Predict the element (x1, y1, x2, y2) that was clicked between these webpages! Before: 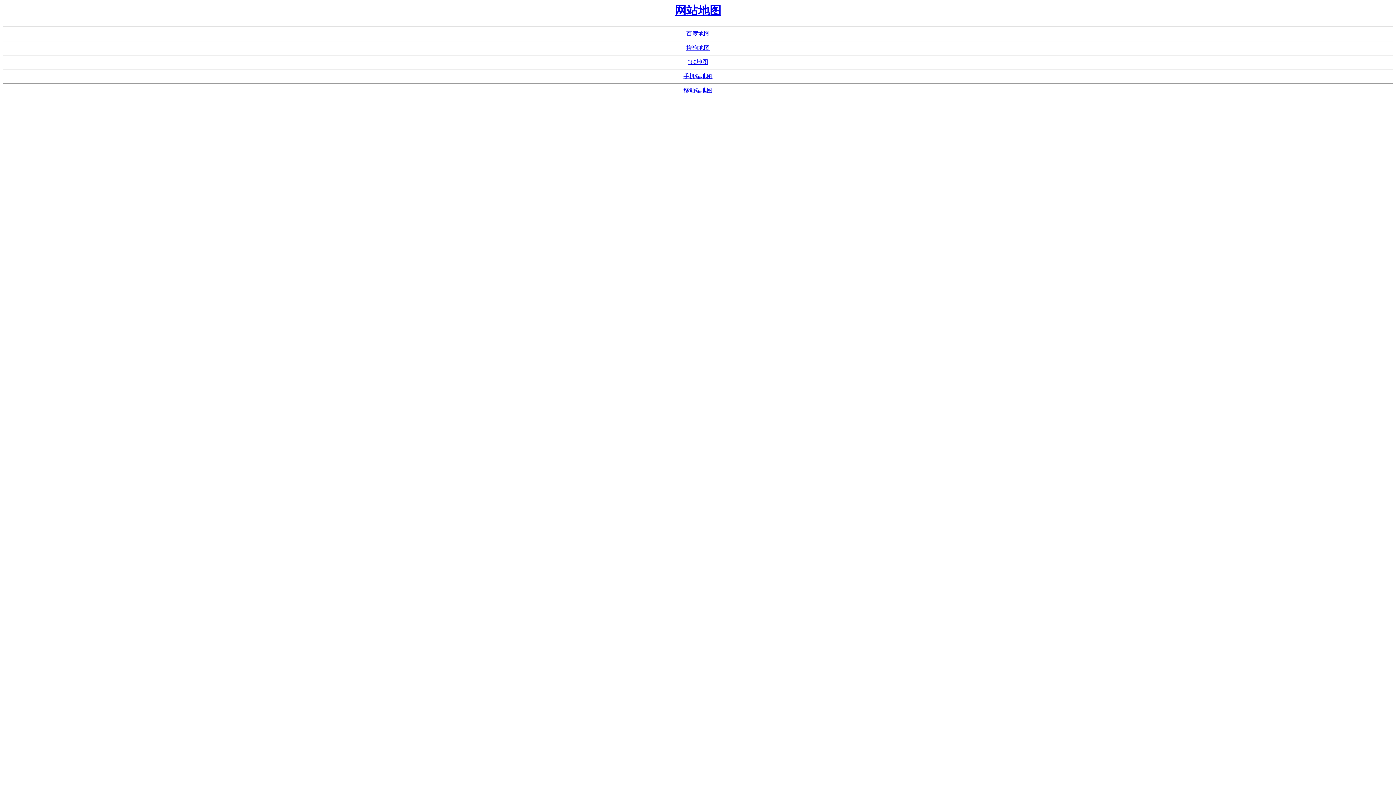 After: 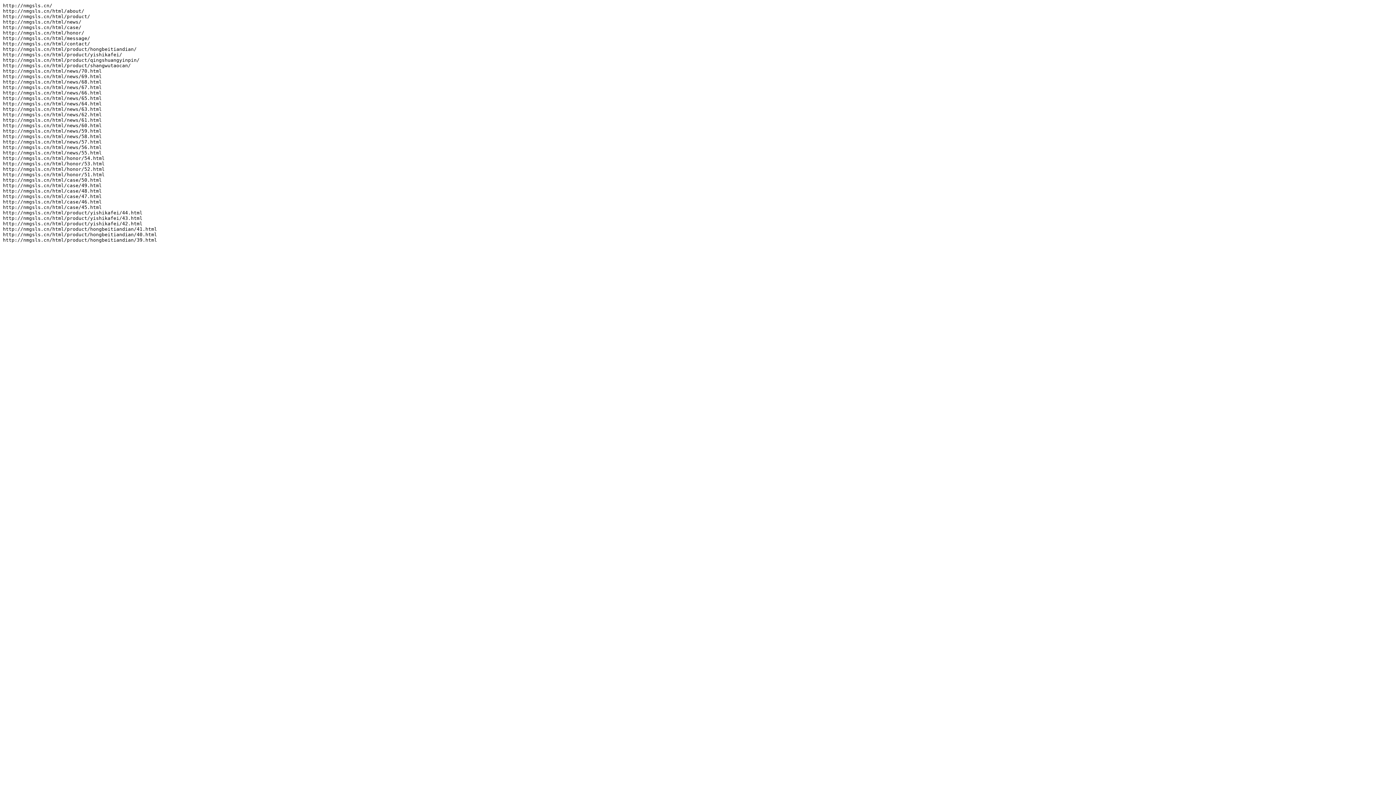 Action: label: 360地图 bbox: (688, 59, 708, 65)